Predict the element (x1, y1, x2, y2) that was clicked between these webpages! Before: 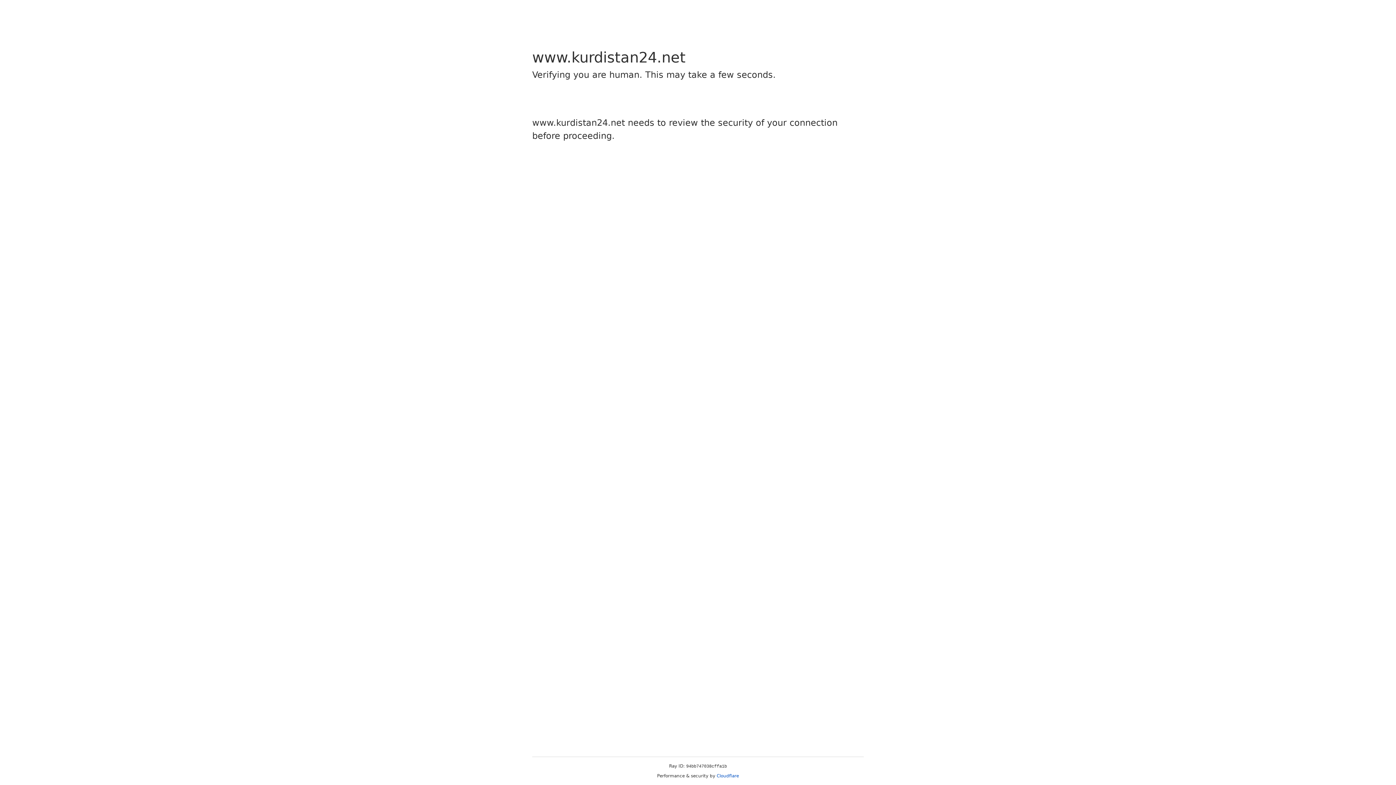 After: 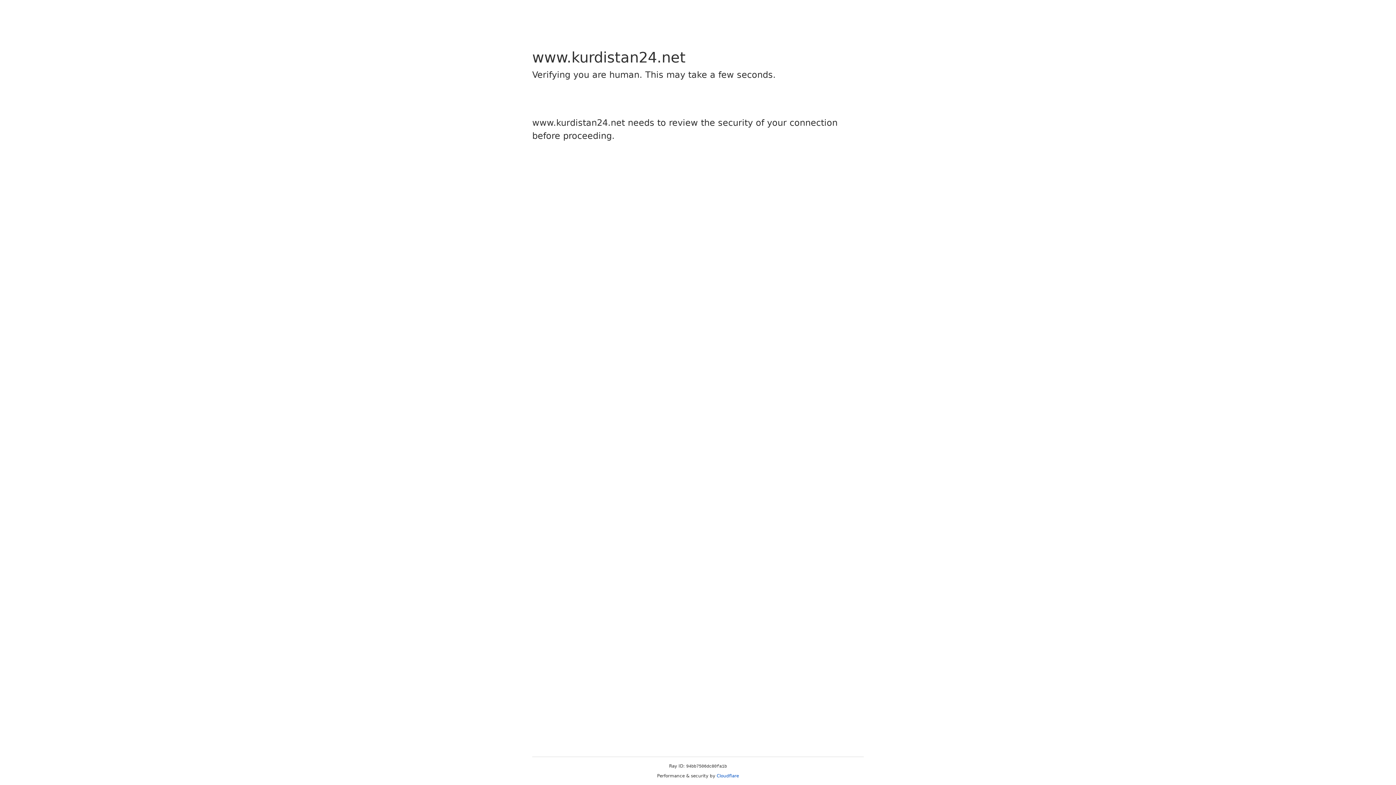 Action: label: Cloudflare bbox: (716, 773, 739, 778)